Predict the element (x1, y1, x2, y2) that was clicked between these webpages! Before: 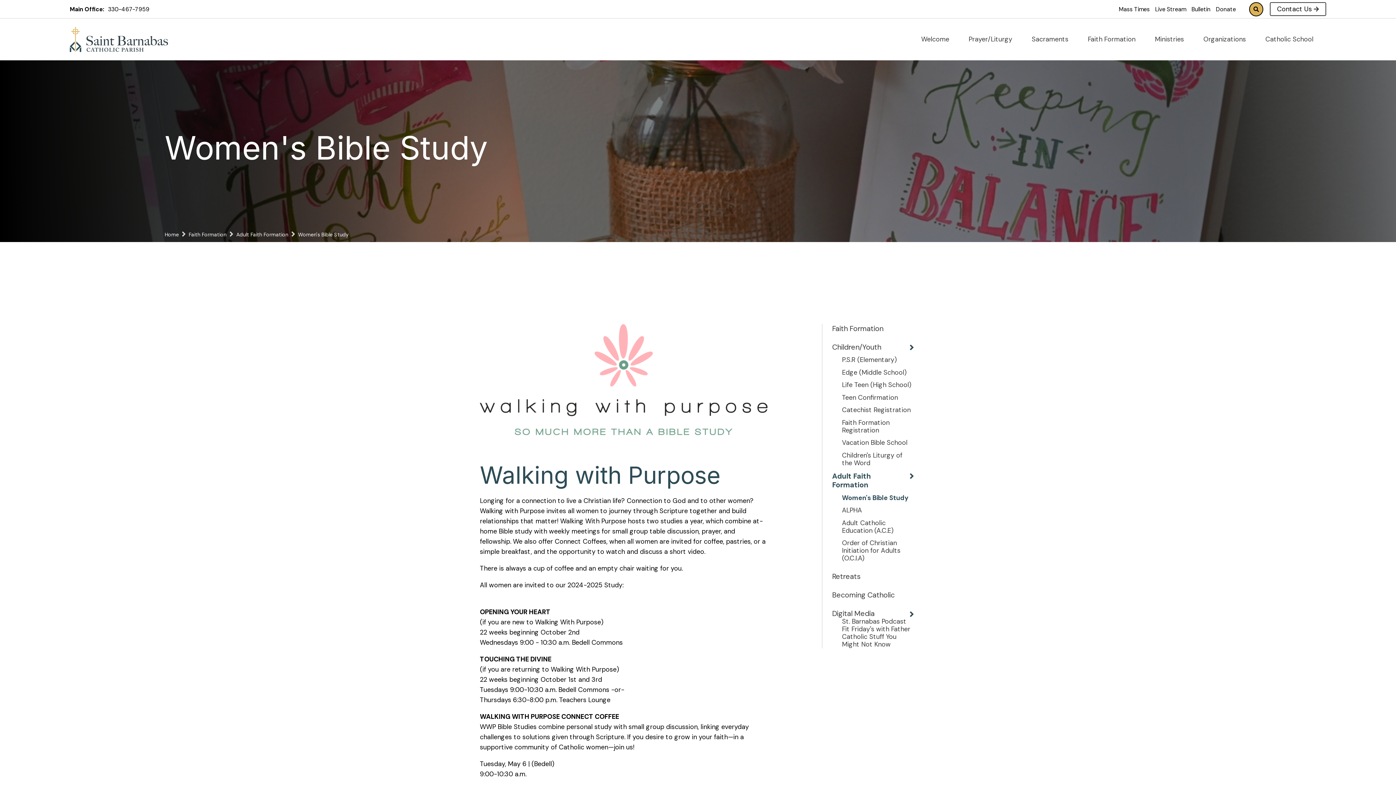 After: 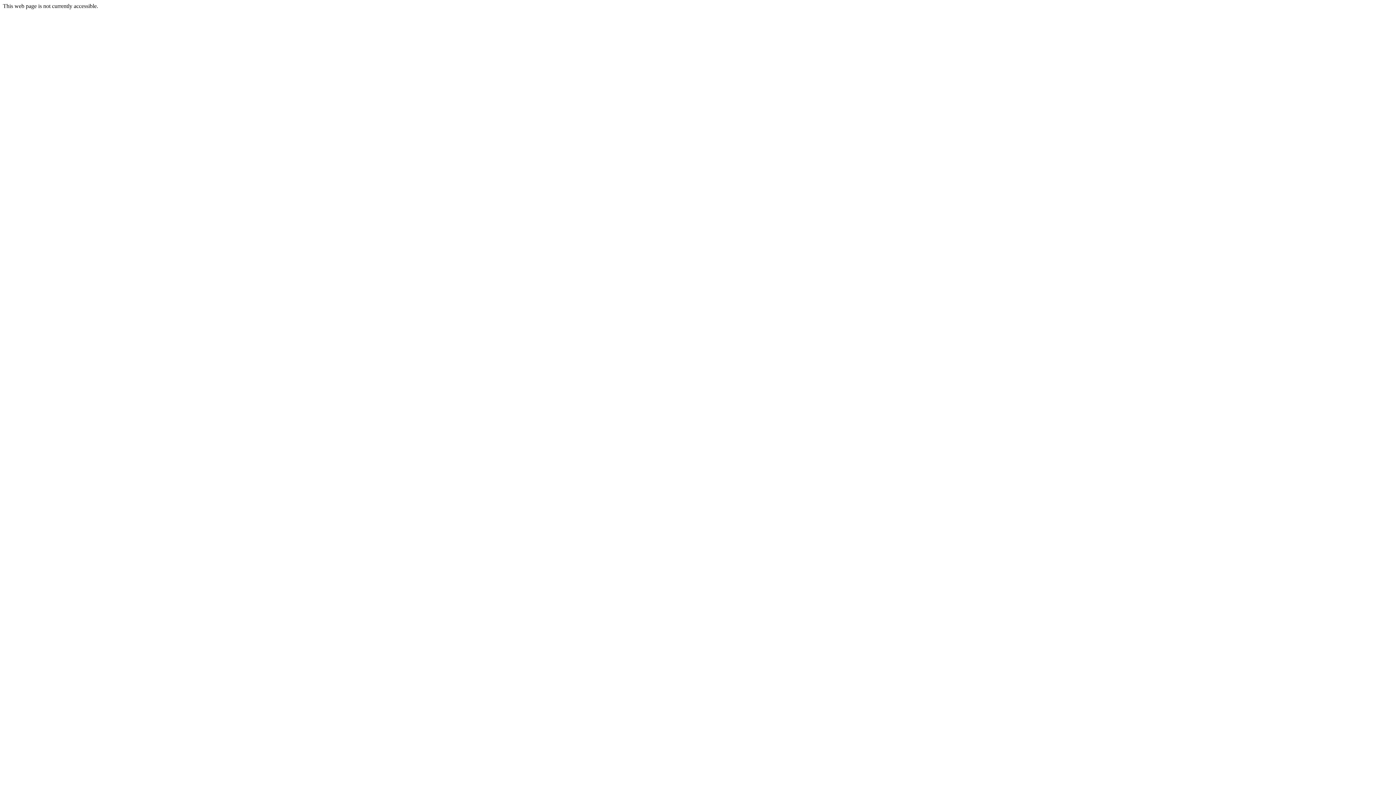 Action: bbox: (1155, 18, 1190, 60) label: Ministries 